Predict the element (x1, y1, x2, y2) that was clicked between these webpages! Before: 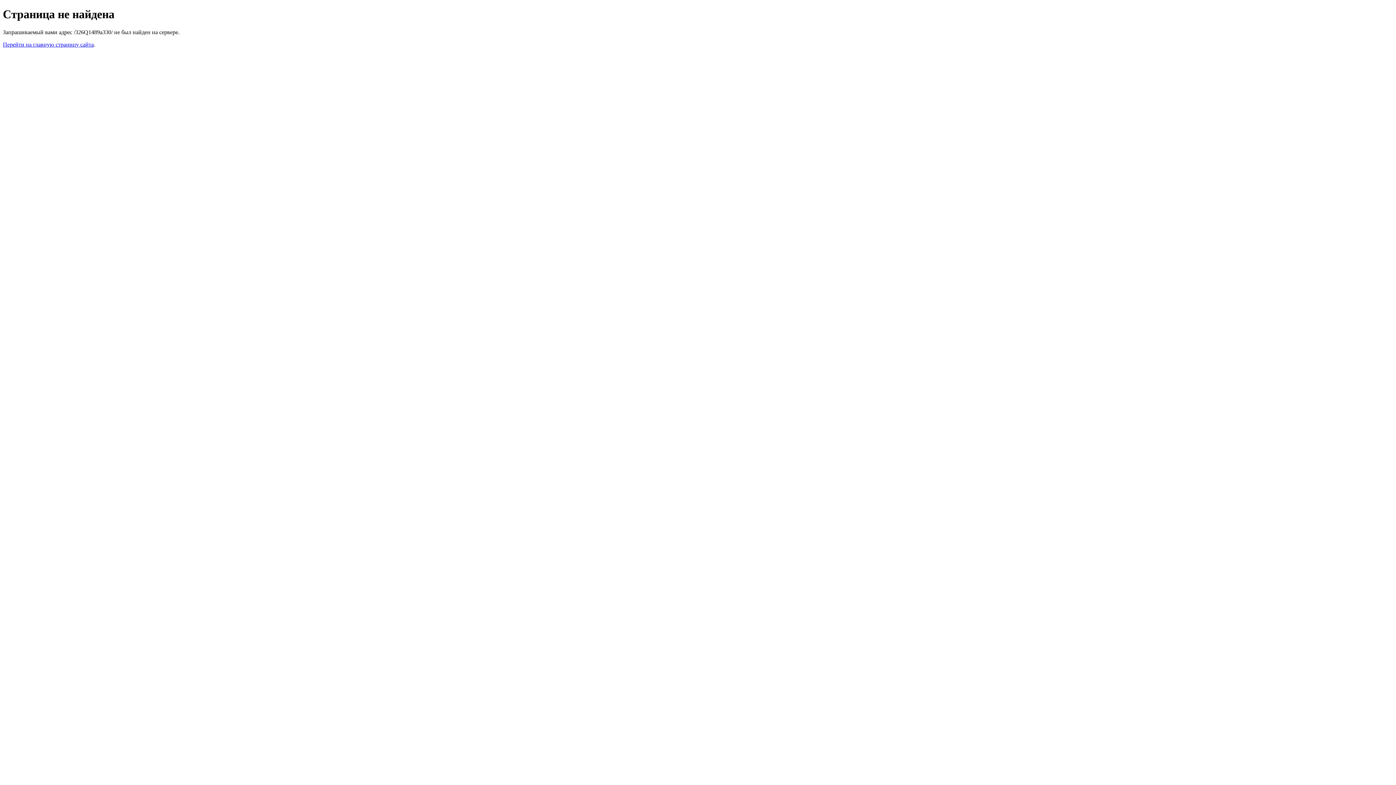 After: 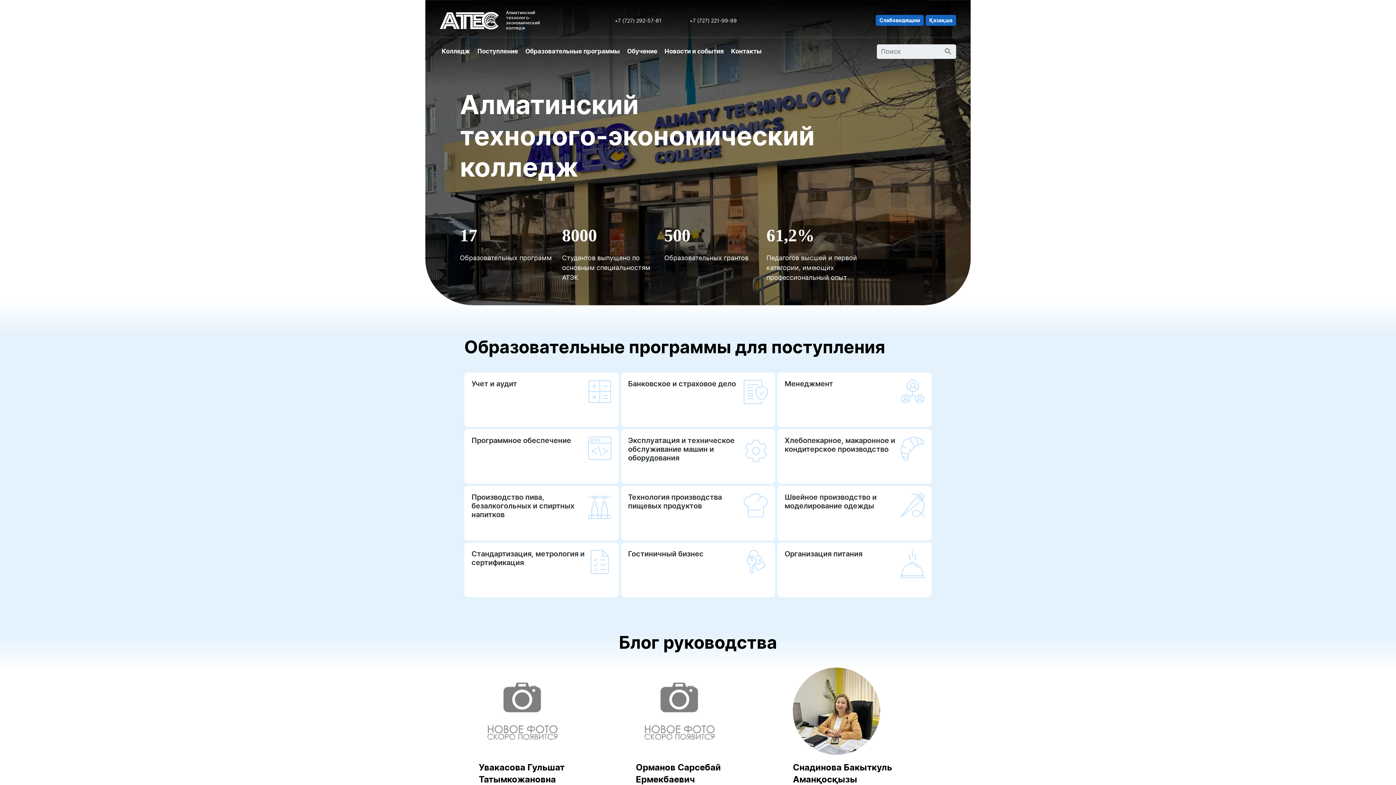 Action: bbox: (2, 41, 93, 47) label: Перейти на главную страницу сайта